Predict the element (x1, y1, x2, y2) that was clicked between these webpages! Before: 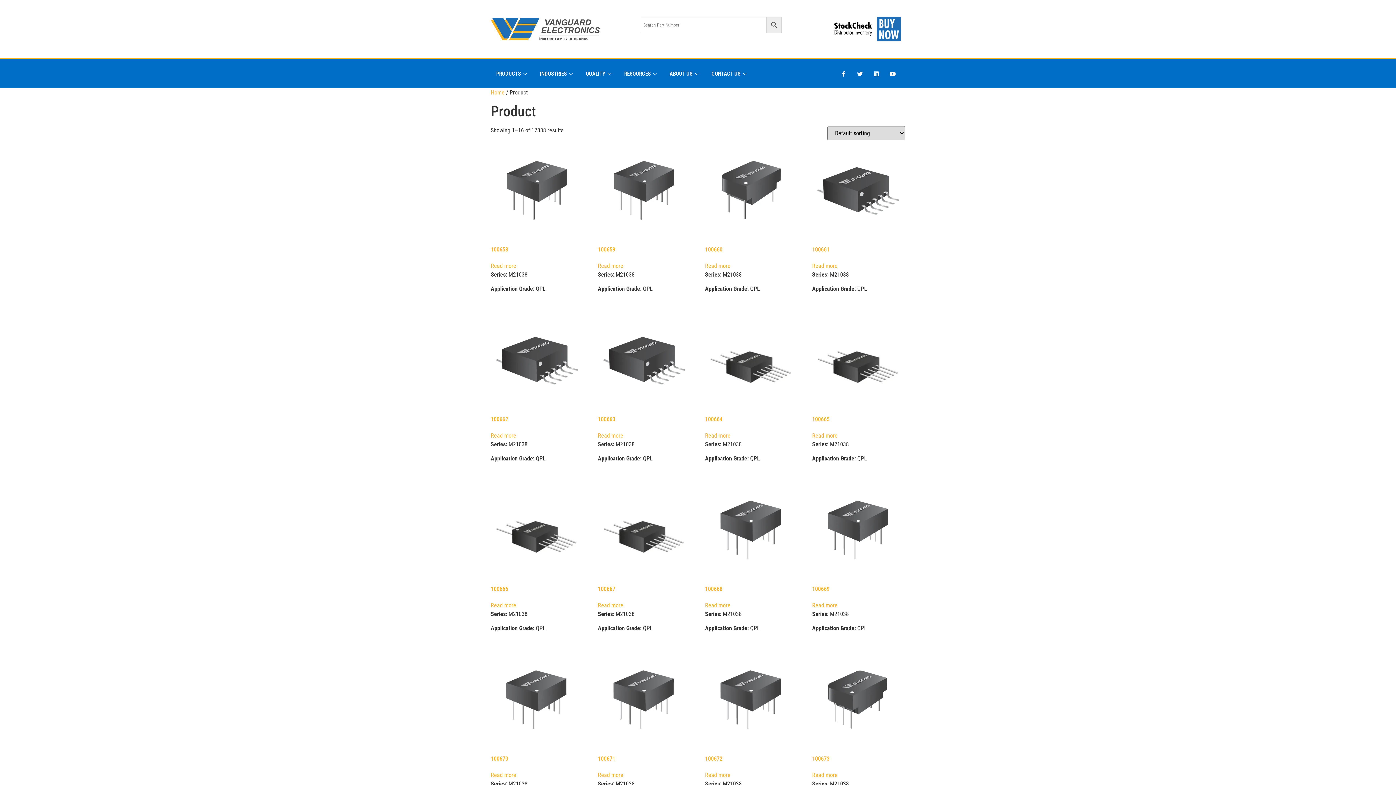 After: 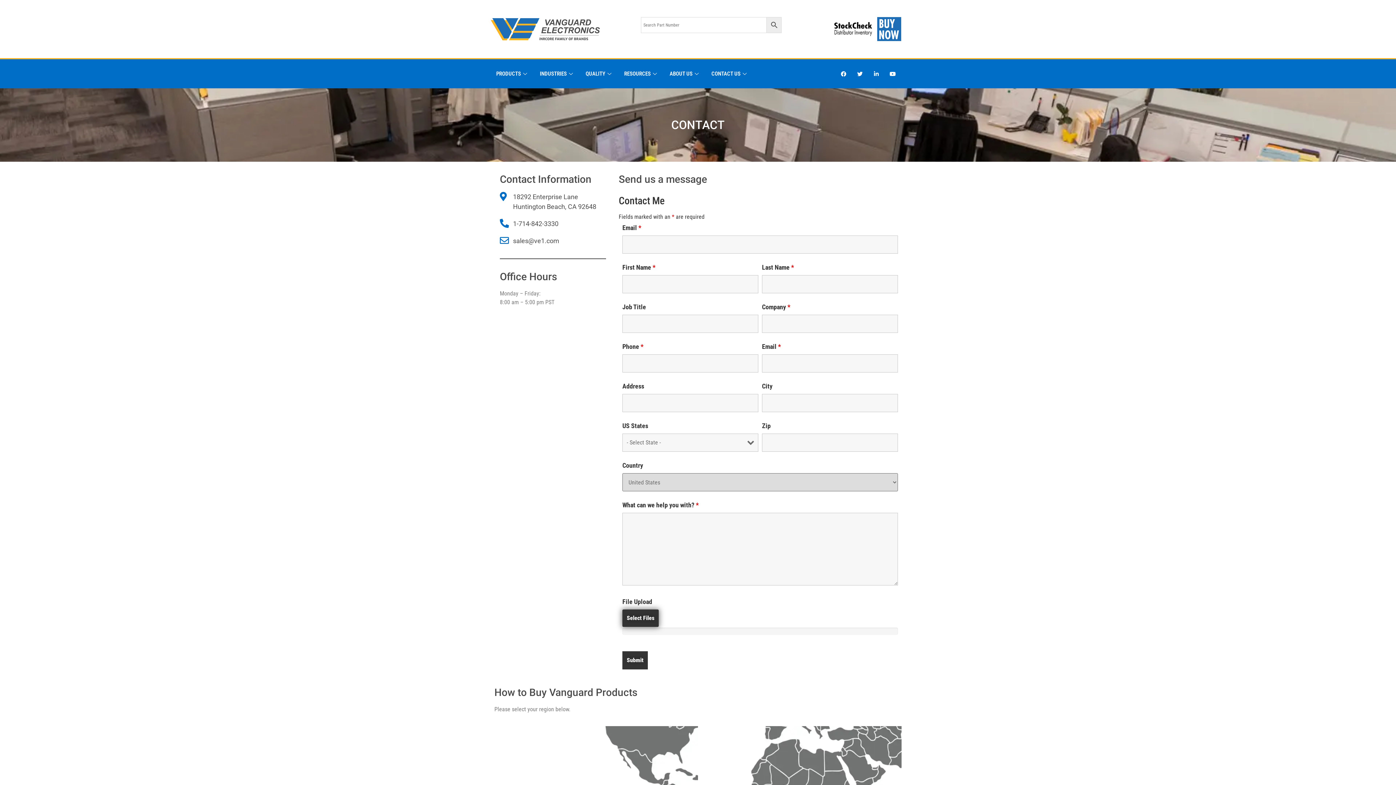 Action: bbox: (706, 59, 754, 88) label: CONTACT US